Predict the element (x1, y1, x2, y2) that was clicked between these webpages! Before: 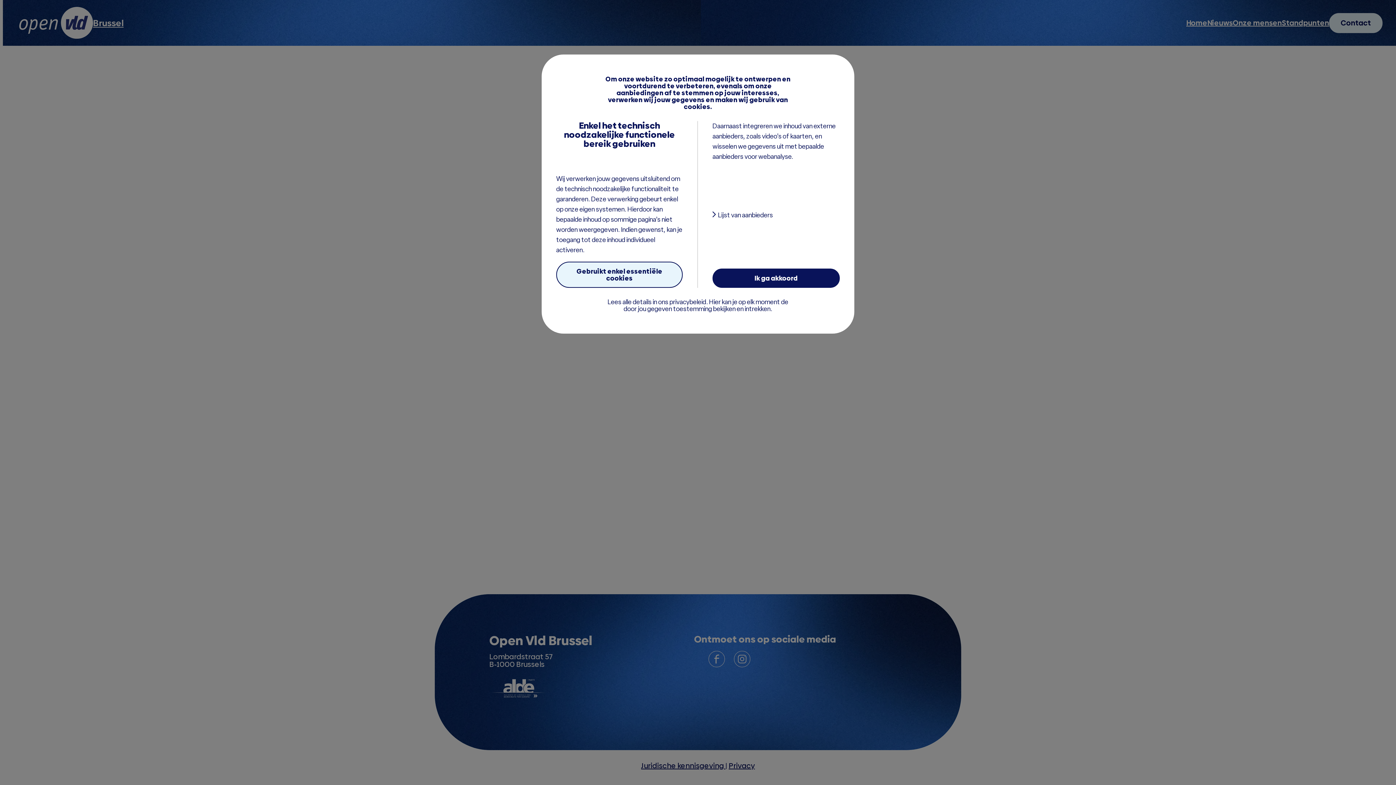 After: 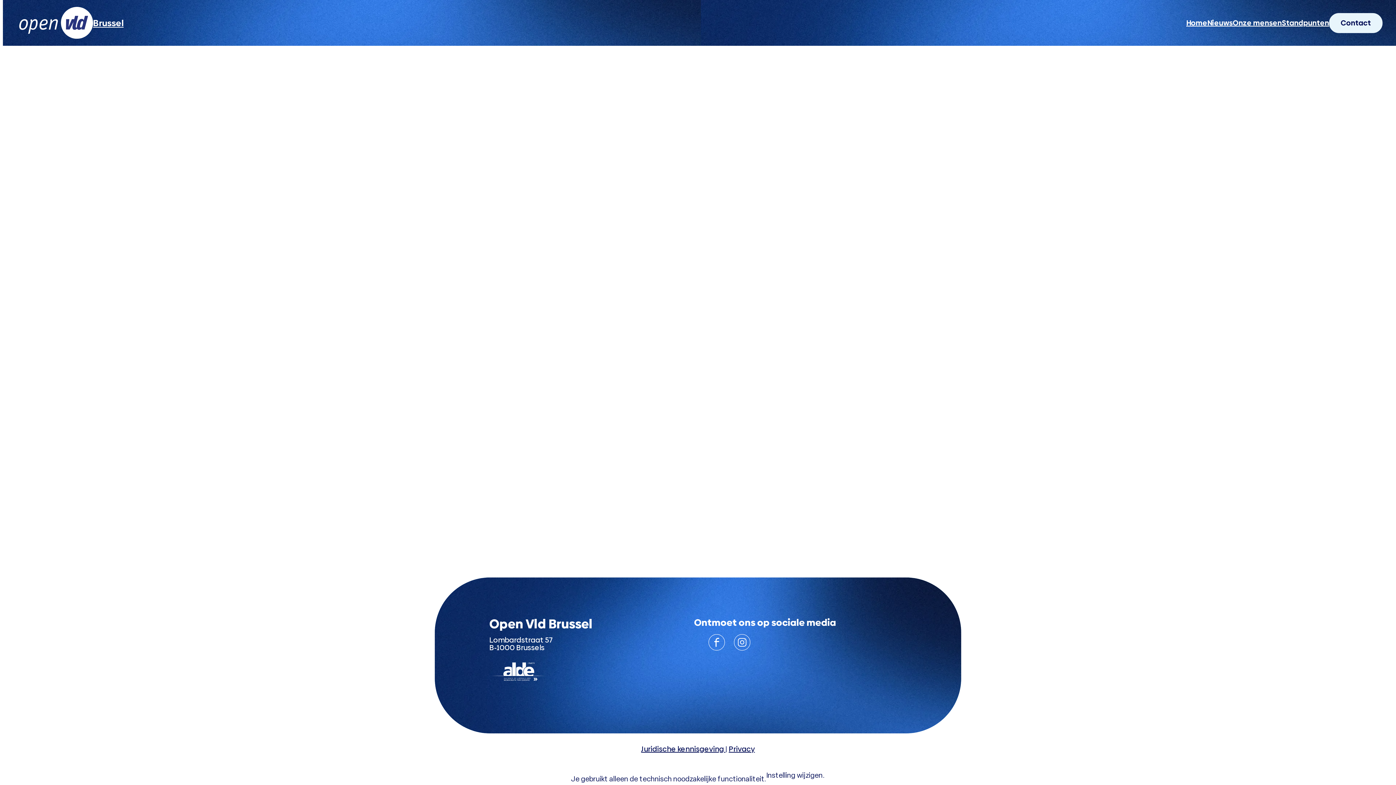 Action: label: Gebruikt enkel essentiële cookies bbox: (556, 261, 682, 288)